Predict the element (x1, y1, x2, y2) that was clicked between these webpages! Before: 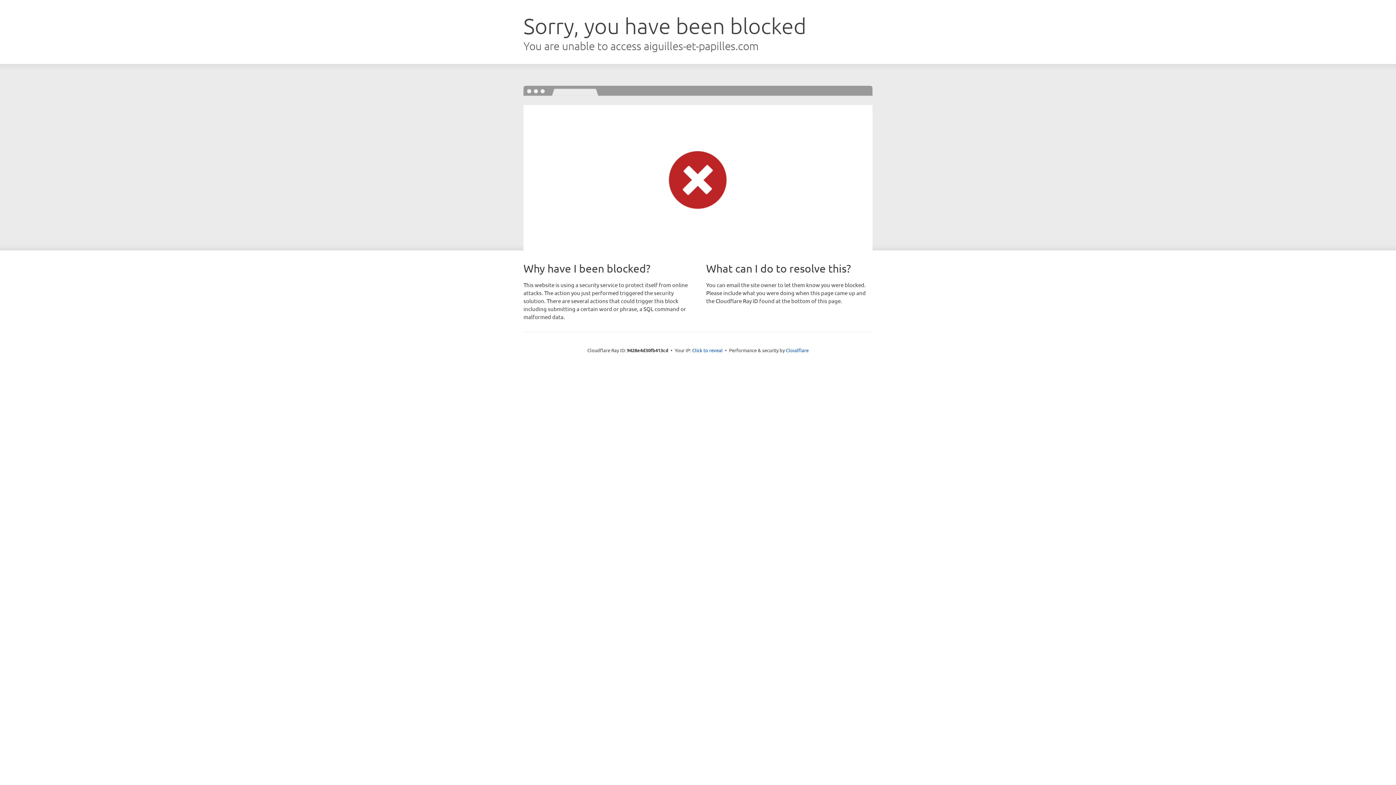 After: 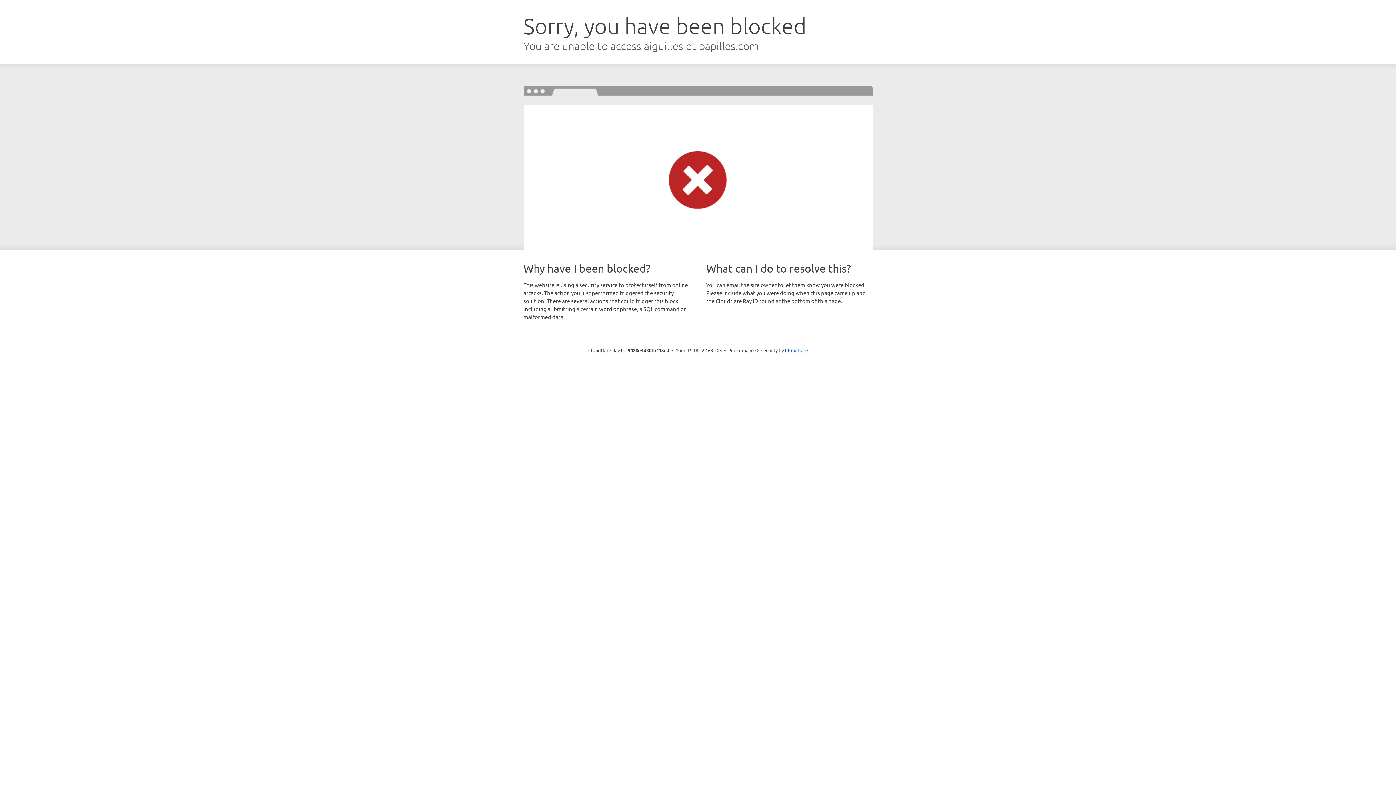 Action: label: Click to reveal bbox: (692, 346, 722, 353)